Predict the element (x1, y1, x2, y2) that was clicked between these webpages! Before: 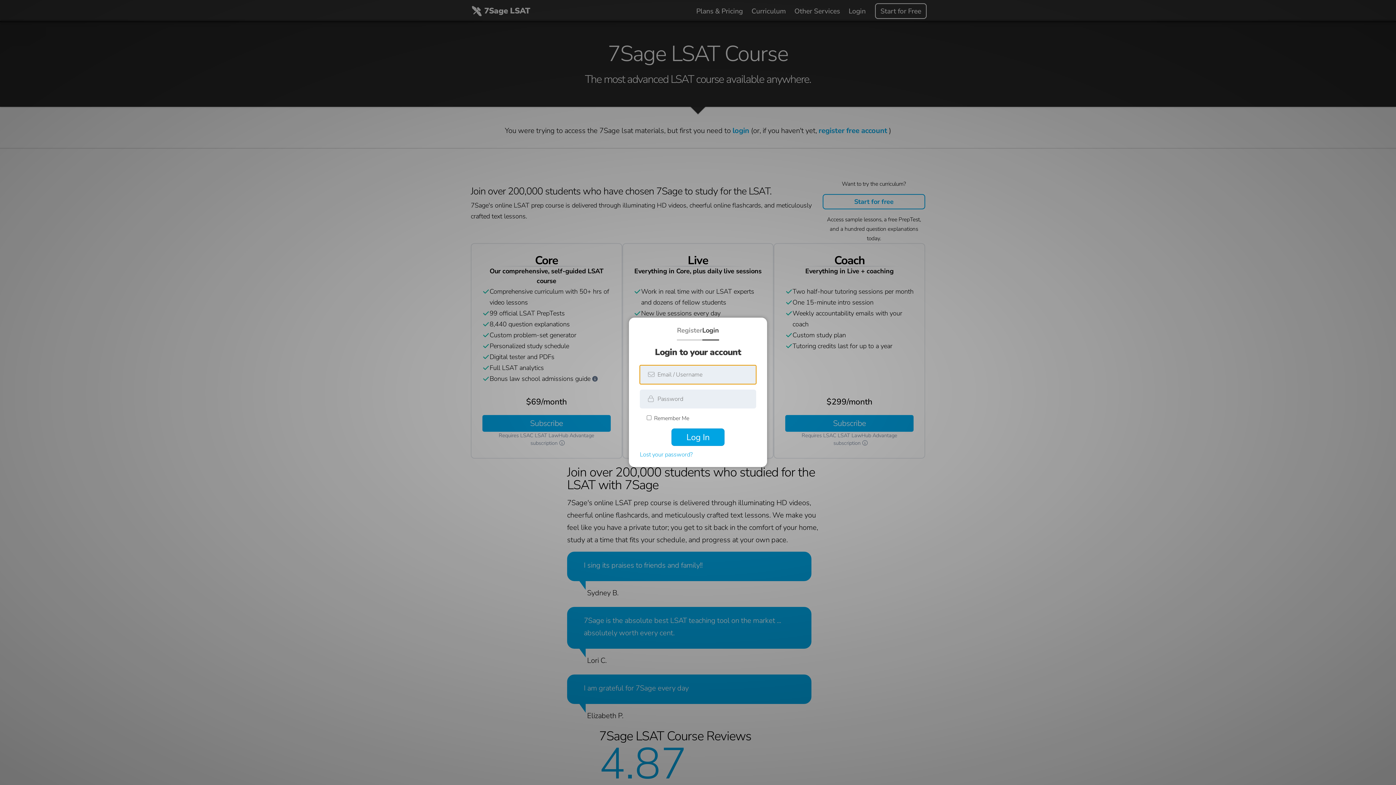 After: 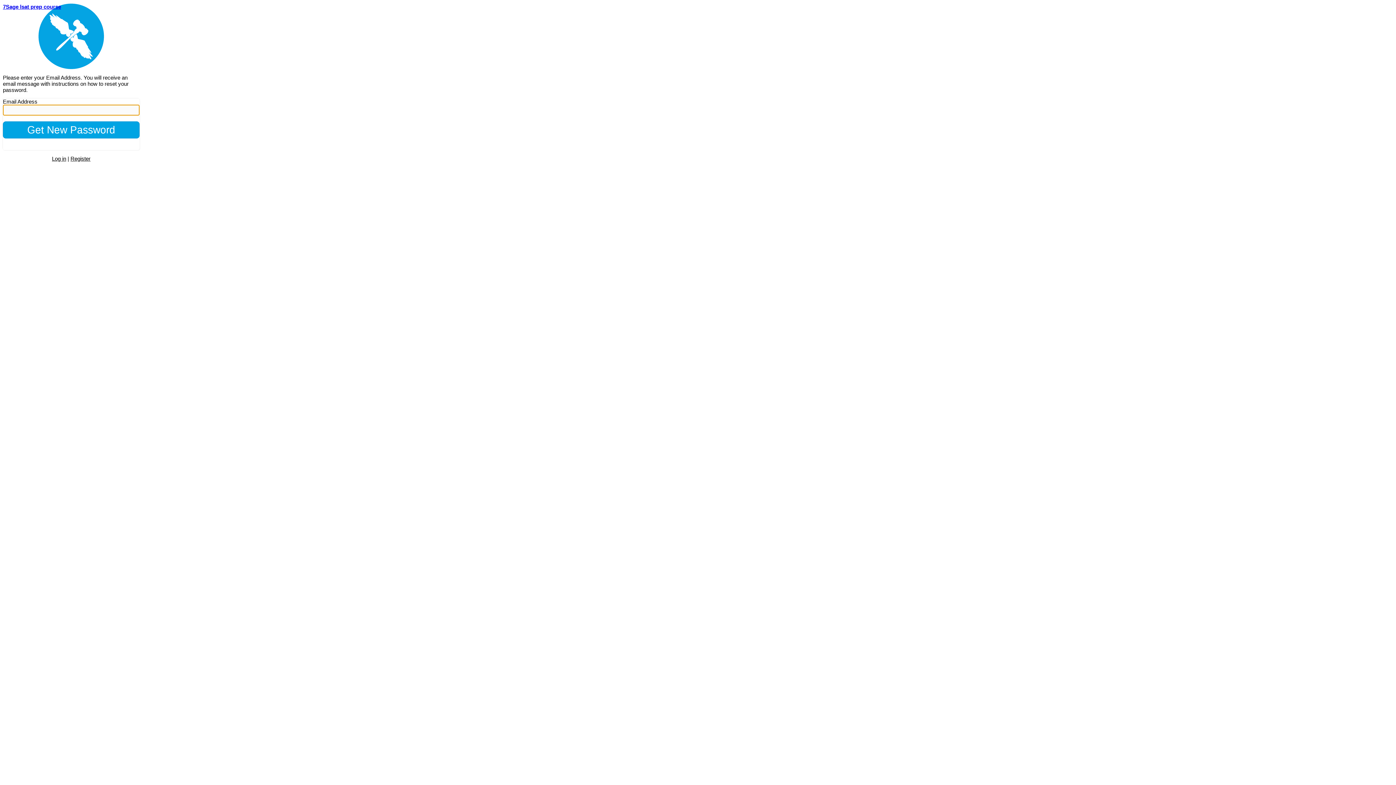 Action: bbox: (640, 450, 692, 460) label: Lost your password?